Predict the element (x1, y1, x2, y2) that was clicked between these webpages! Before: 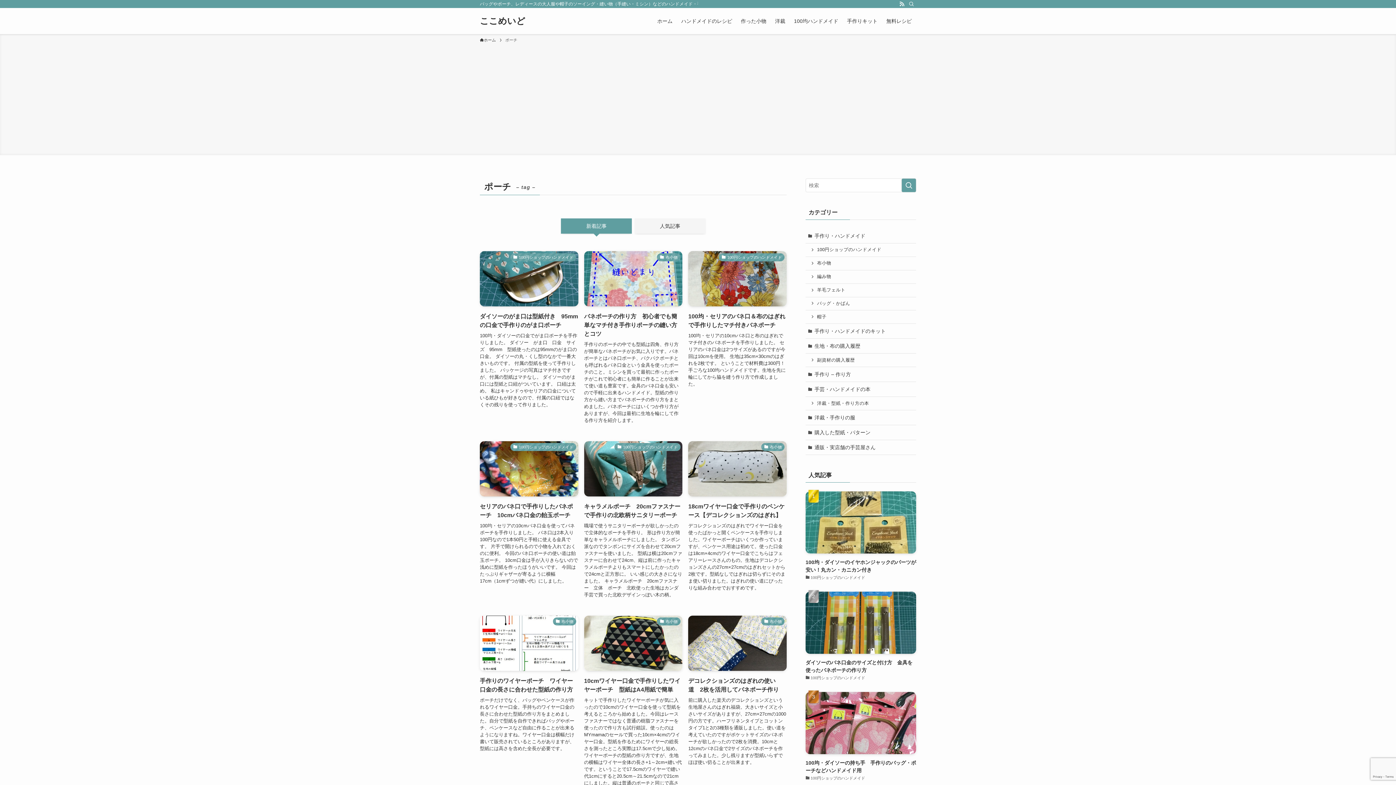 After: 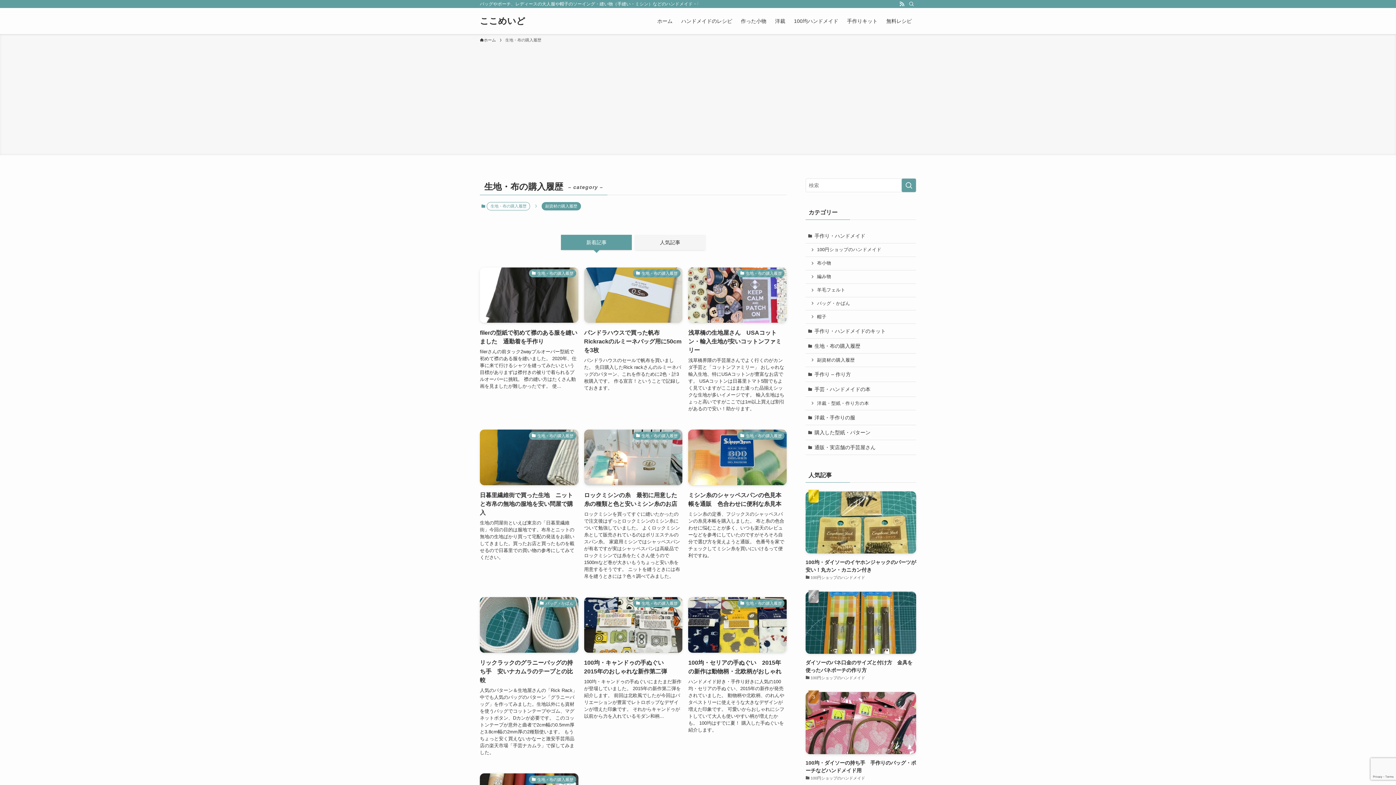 Action: label: 生地・布の購入履歴 bbox: (805, 339, 916, 353)